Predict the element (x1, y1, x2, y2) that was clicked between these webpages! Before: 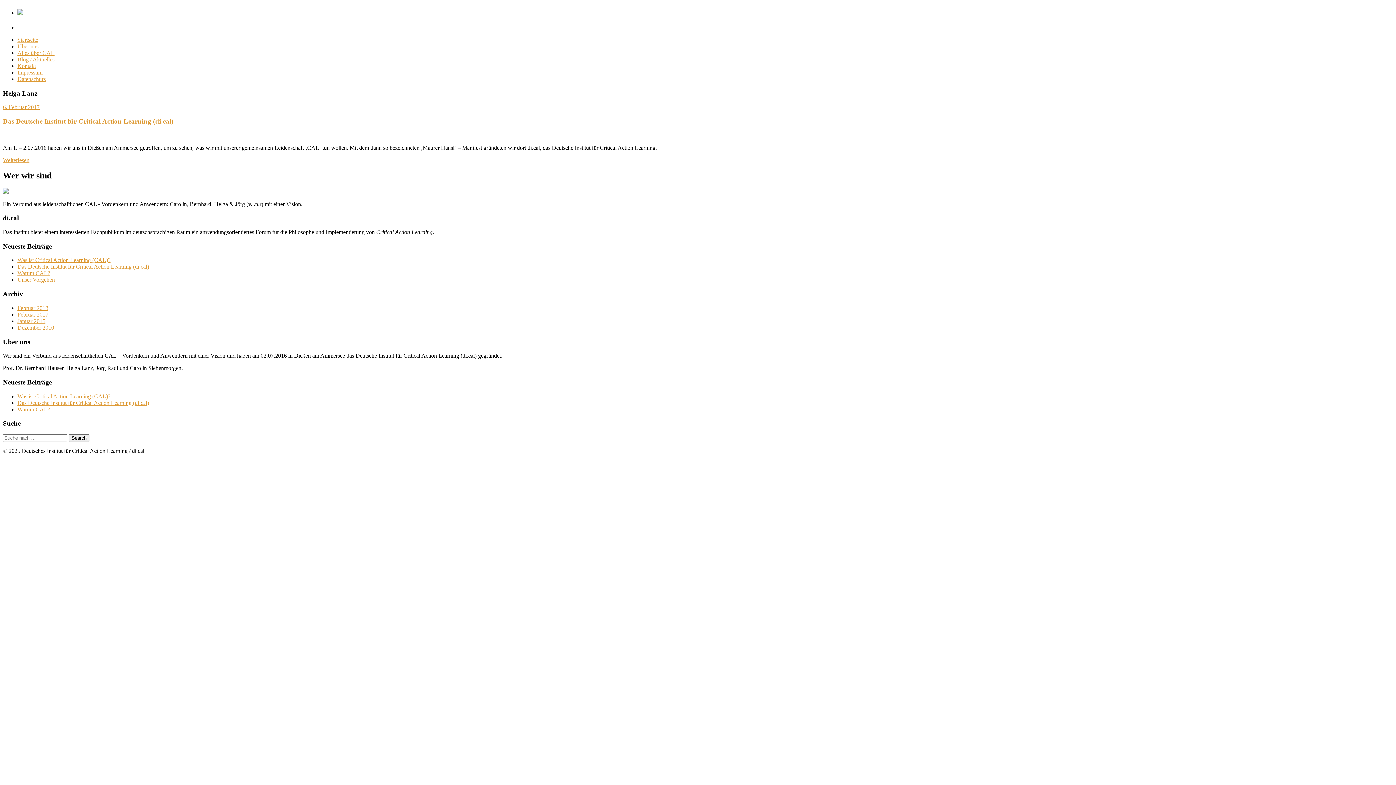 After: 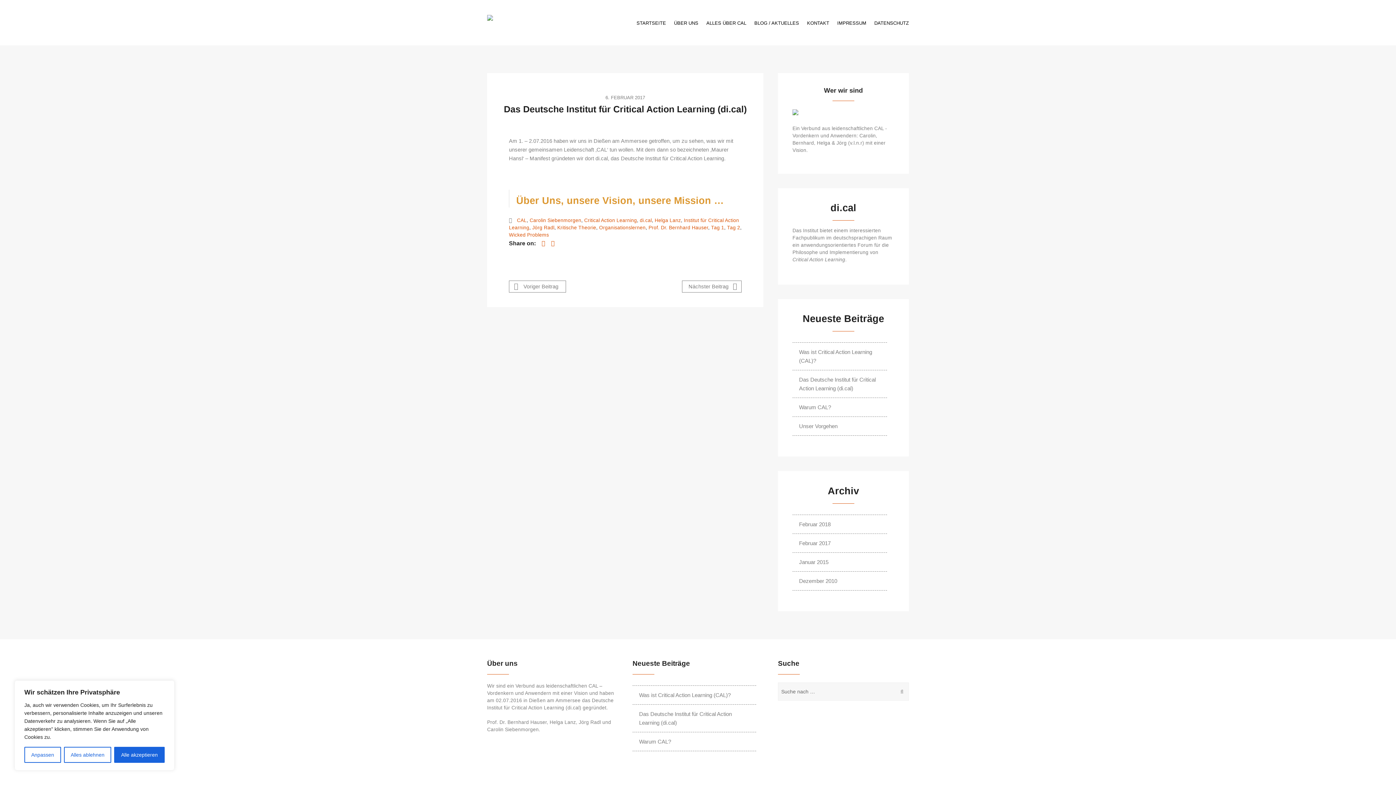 Action: bbox: (2, 117, 173, 125) label: Das Deutsche Institut für Critical Action Learning (di.cal)